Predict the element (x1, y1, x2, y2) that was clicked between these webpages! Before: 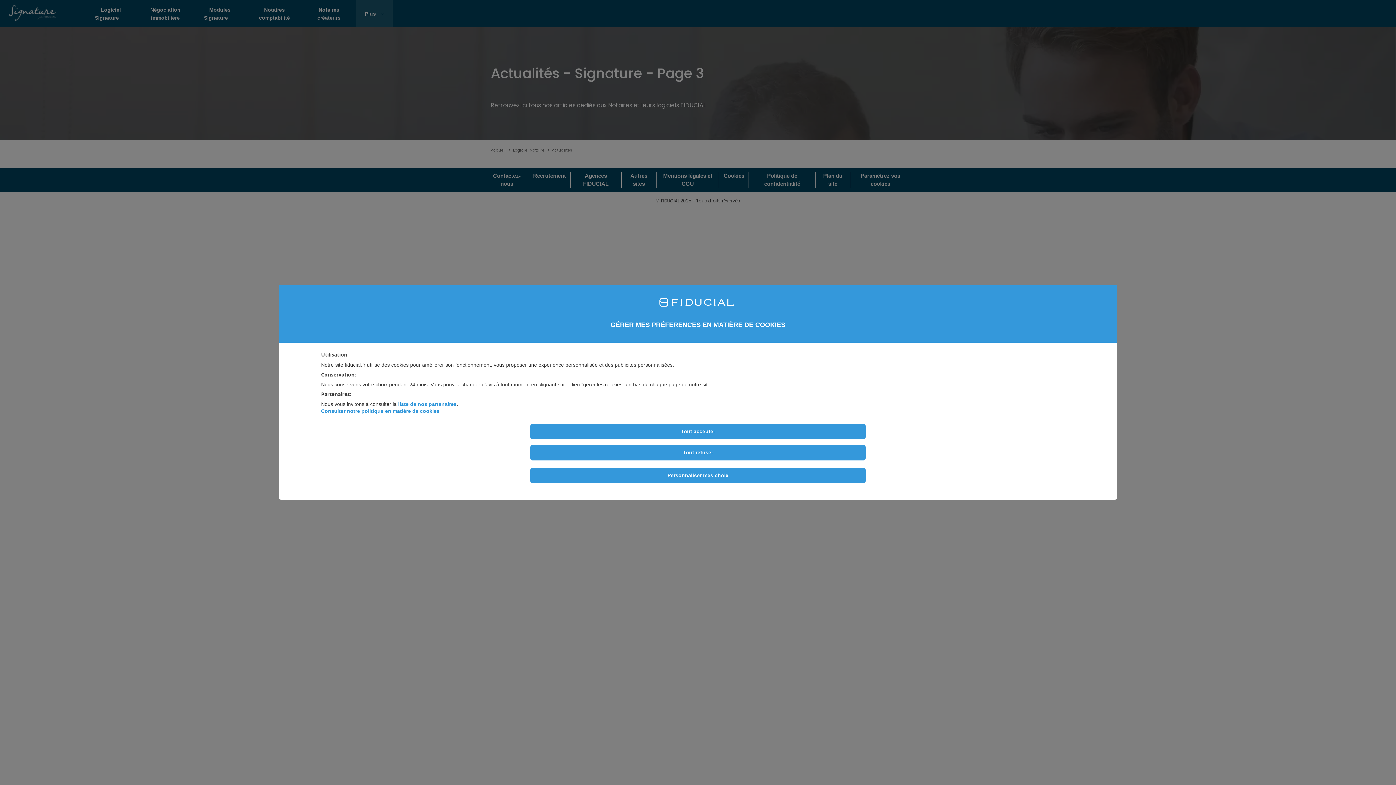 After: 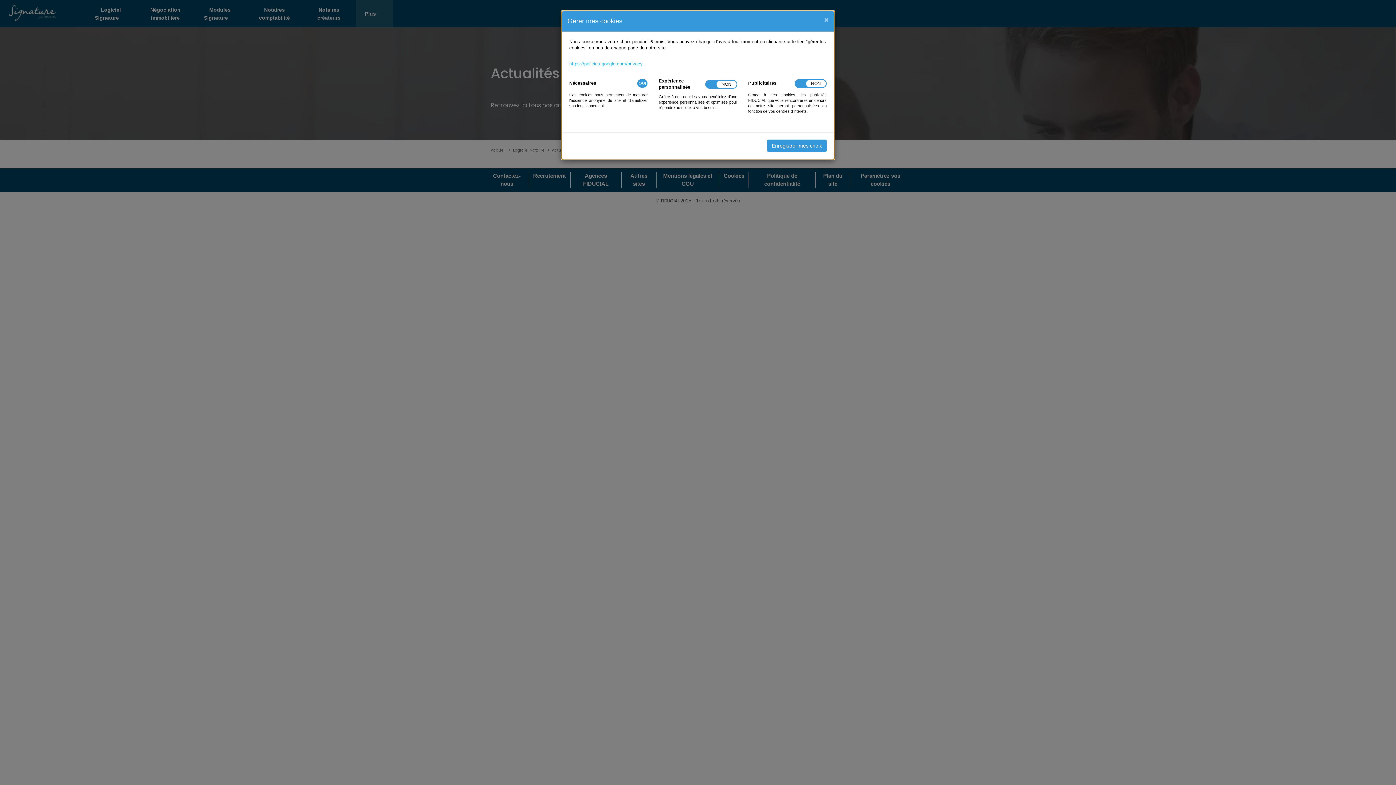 Action: bbox: (530, 467, 865, 483) label: Personnaliser mes choix